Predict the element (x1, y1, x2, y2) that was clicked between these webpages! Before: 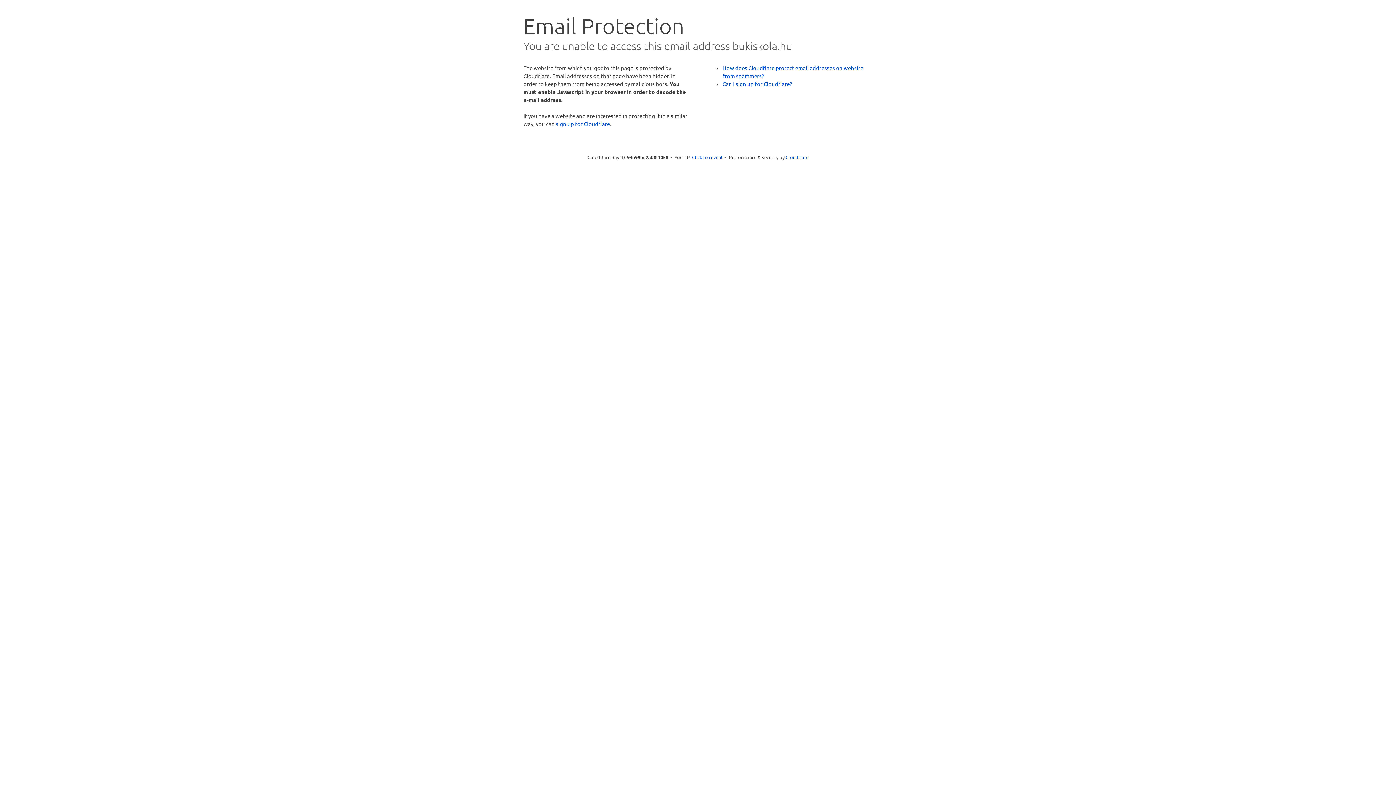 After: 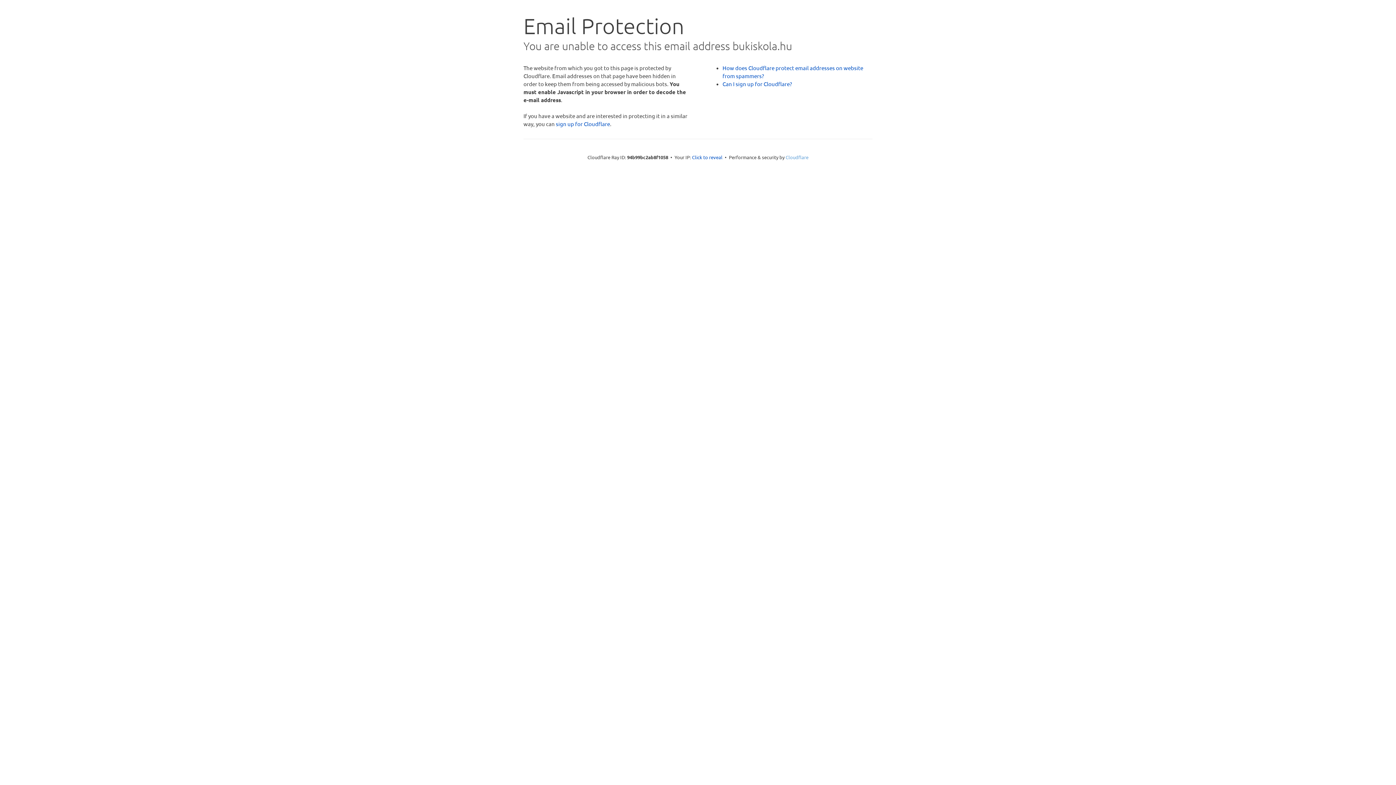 Action: label: Cloudflare bbox: (785, 154, 808, 160)